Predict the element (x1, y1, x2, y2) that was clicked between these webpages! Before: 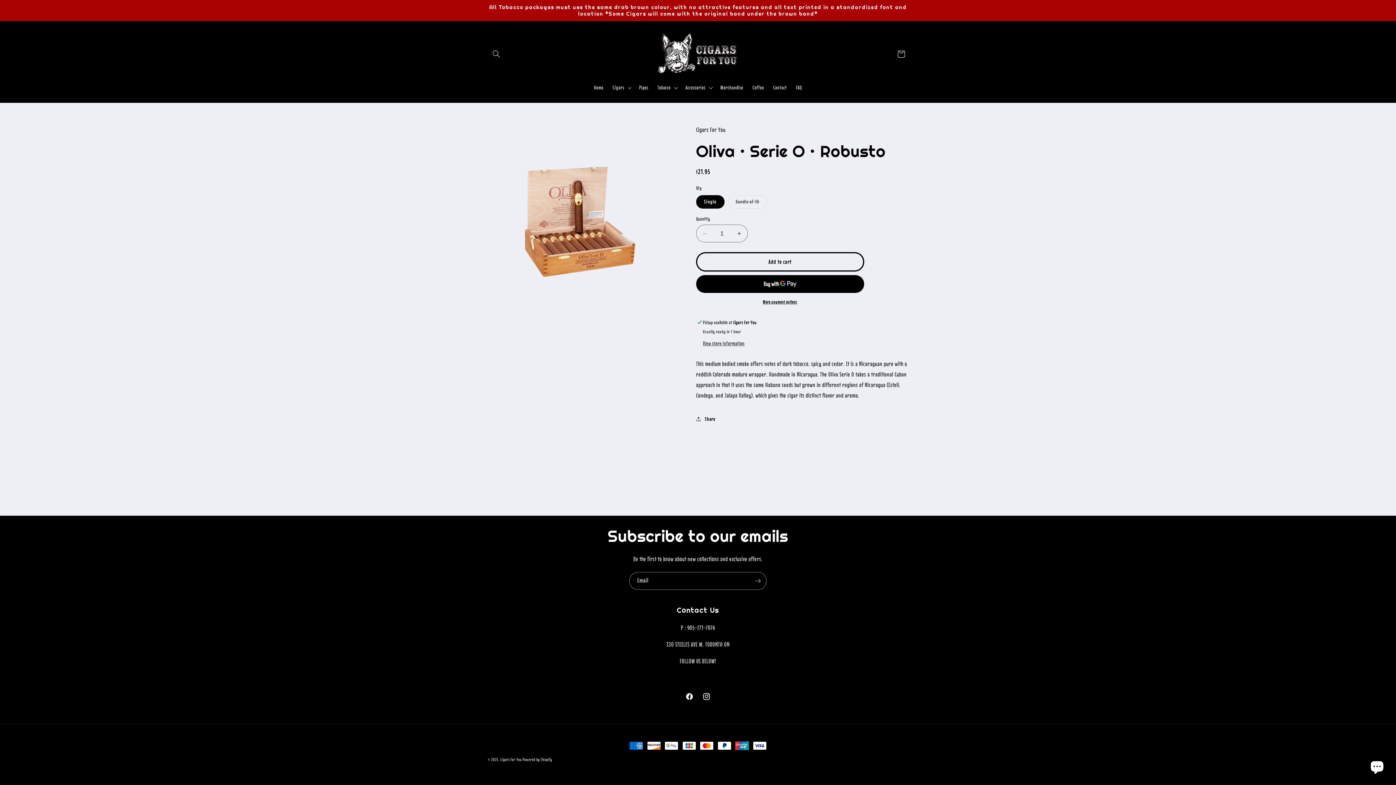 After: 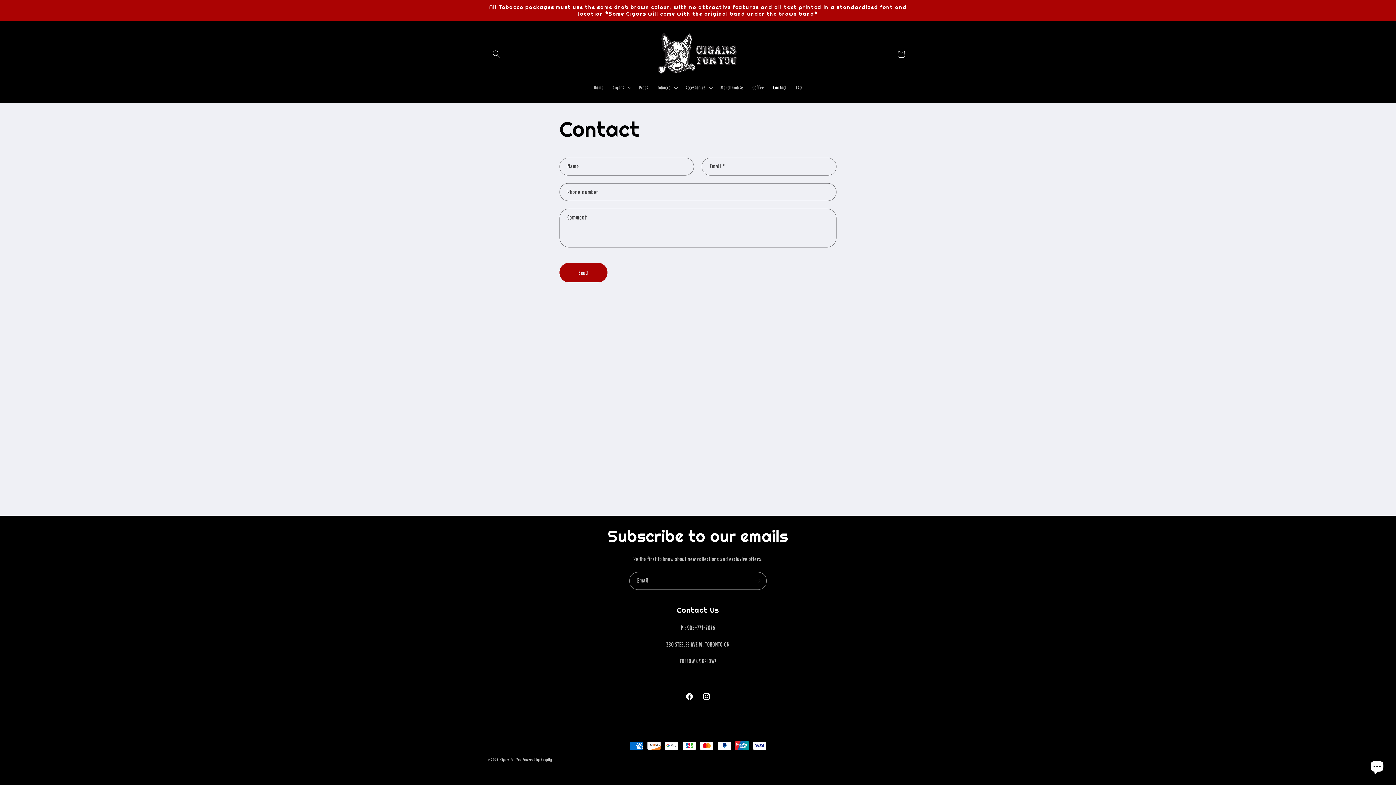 Action: label: Contact bbox: (768, 79, 791, 95)